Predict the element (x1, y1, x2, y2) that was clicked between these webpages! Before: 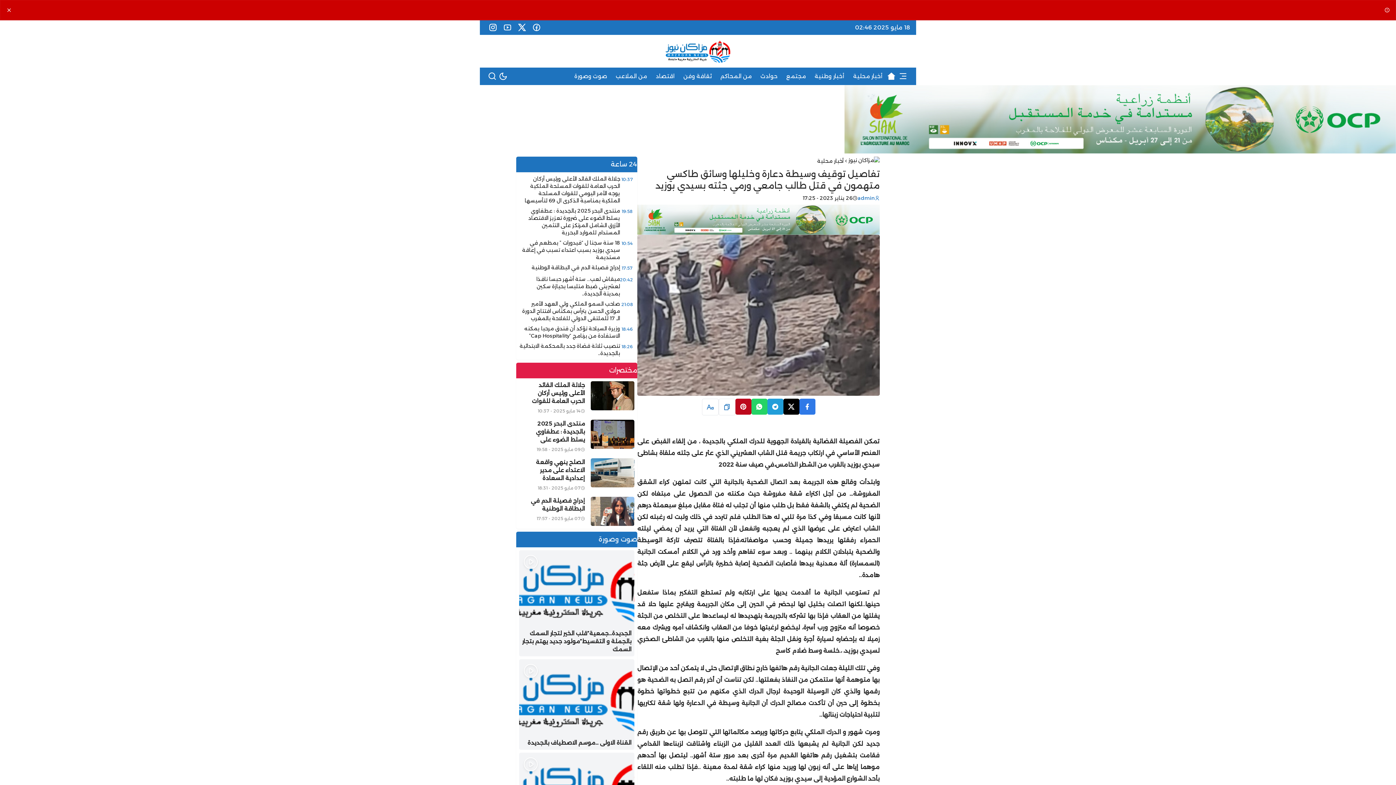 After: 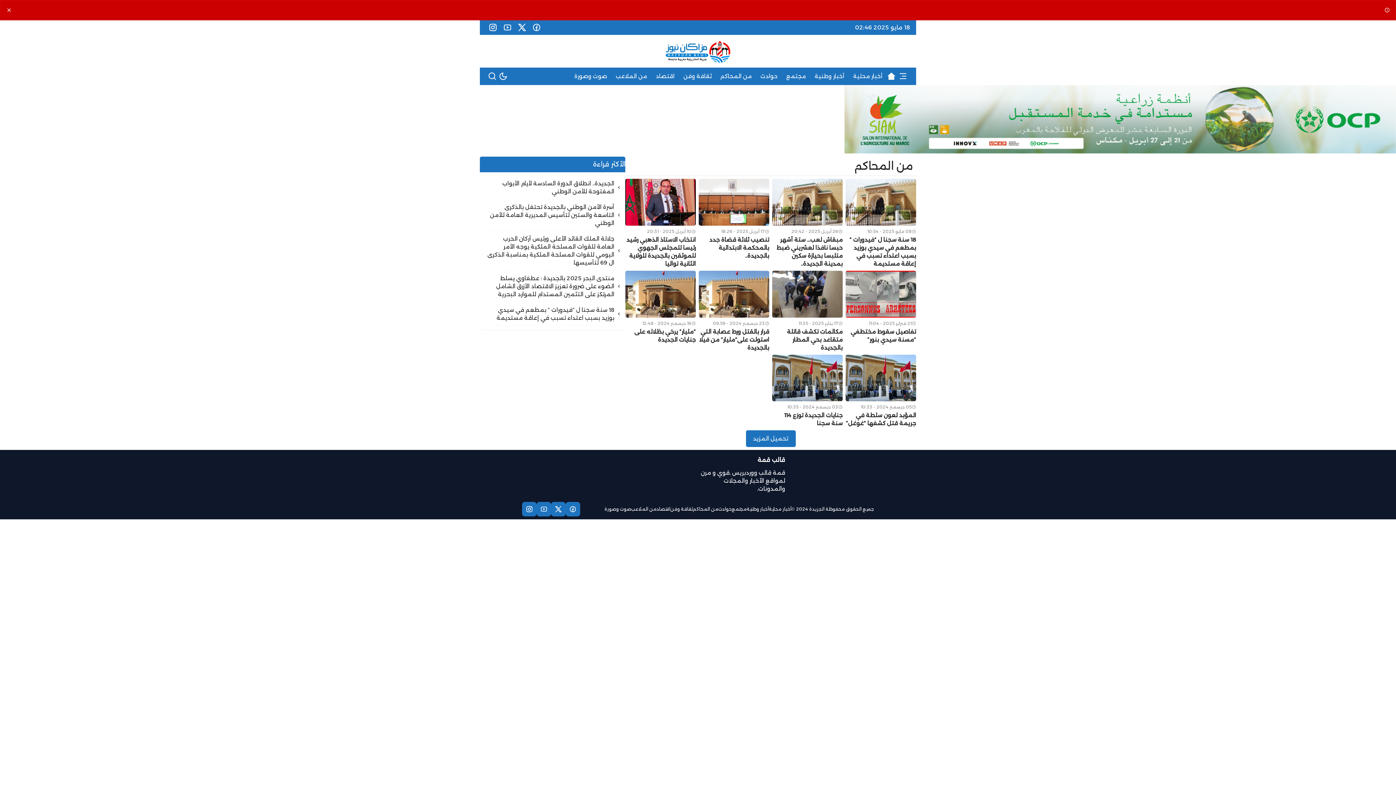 Action: label: من المحاكم bbox: (716, 68, 756, 84)